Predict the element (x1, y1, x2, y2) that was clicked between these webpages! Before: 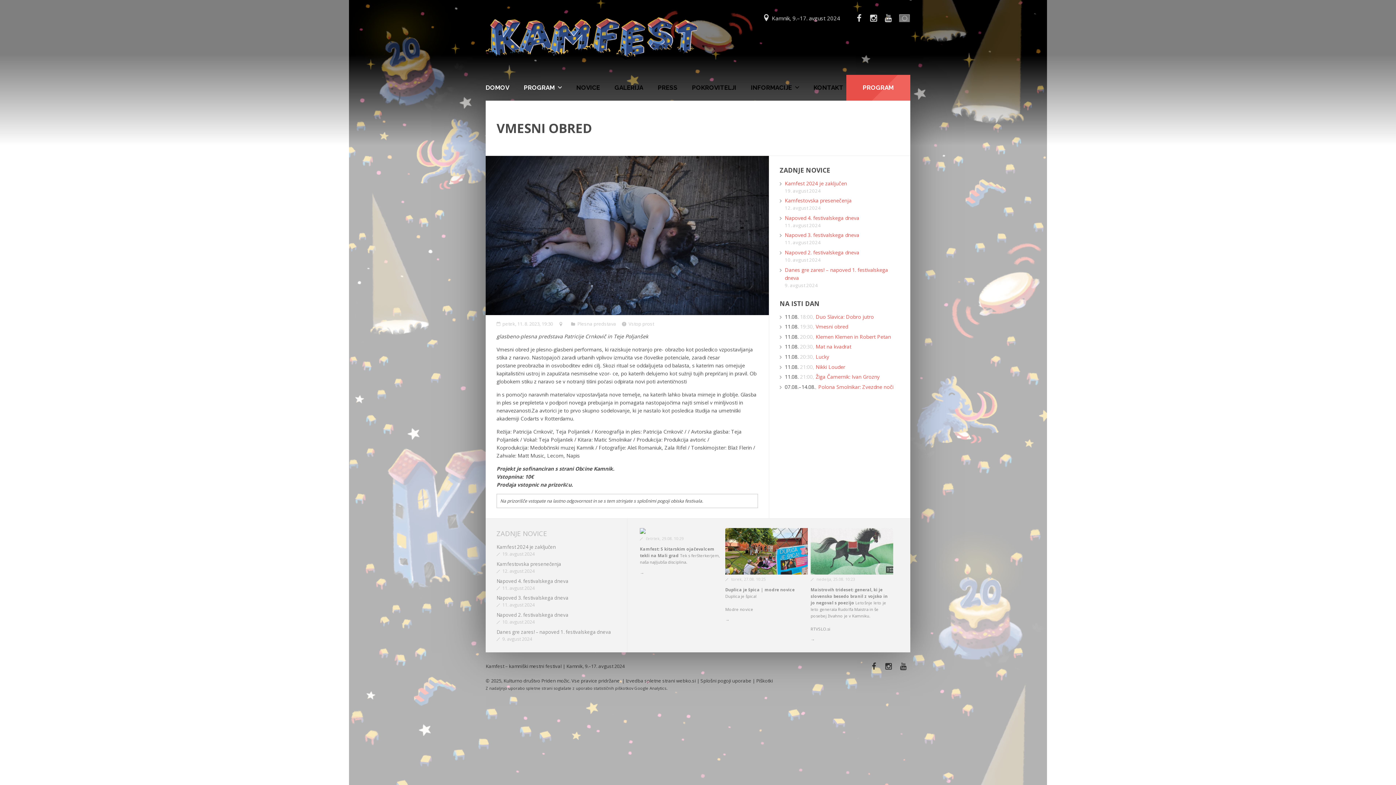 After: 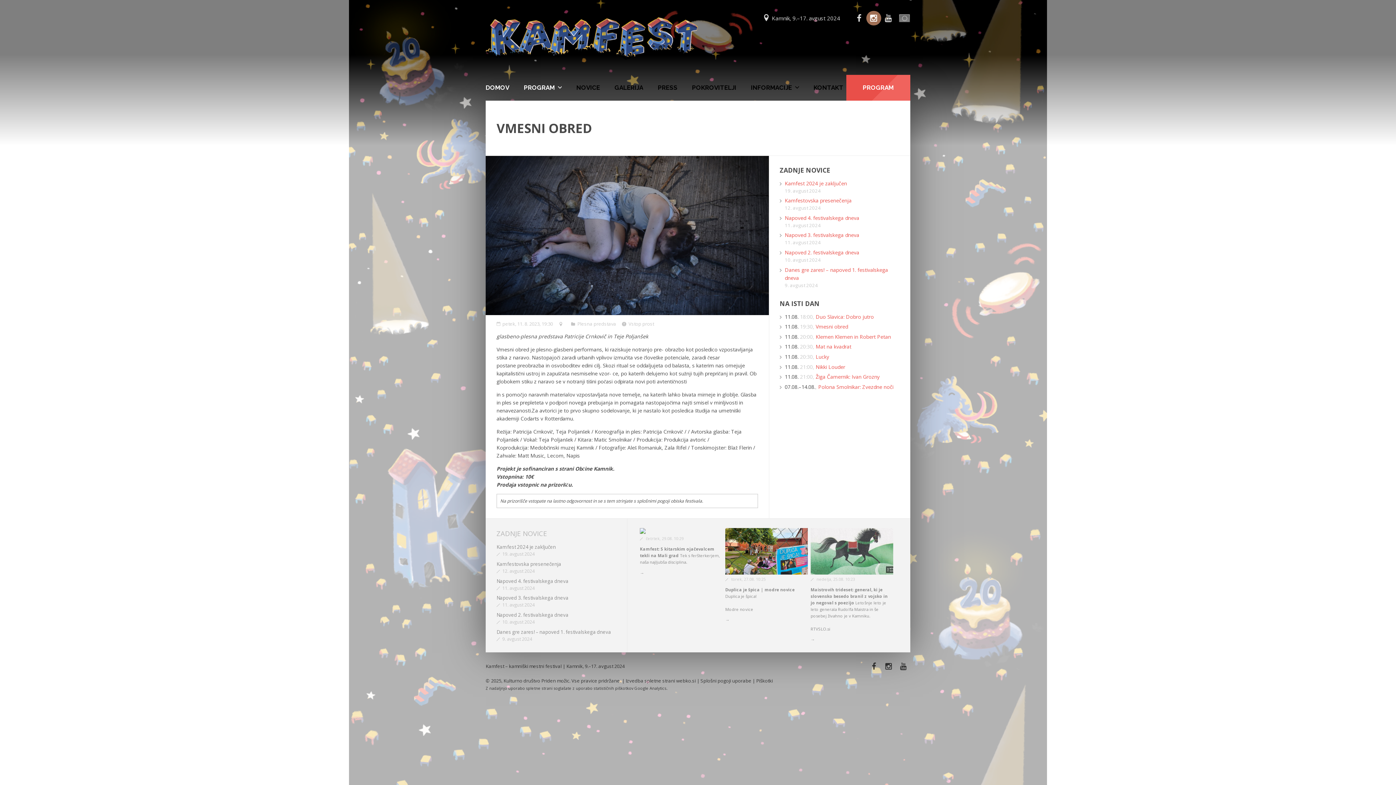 Action: bbox: (866, 10, 881, 25)